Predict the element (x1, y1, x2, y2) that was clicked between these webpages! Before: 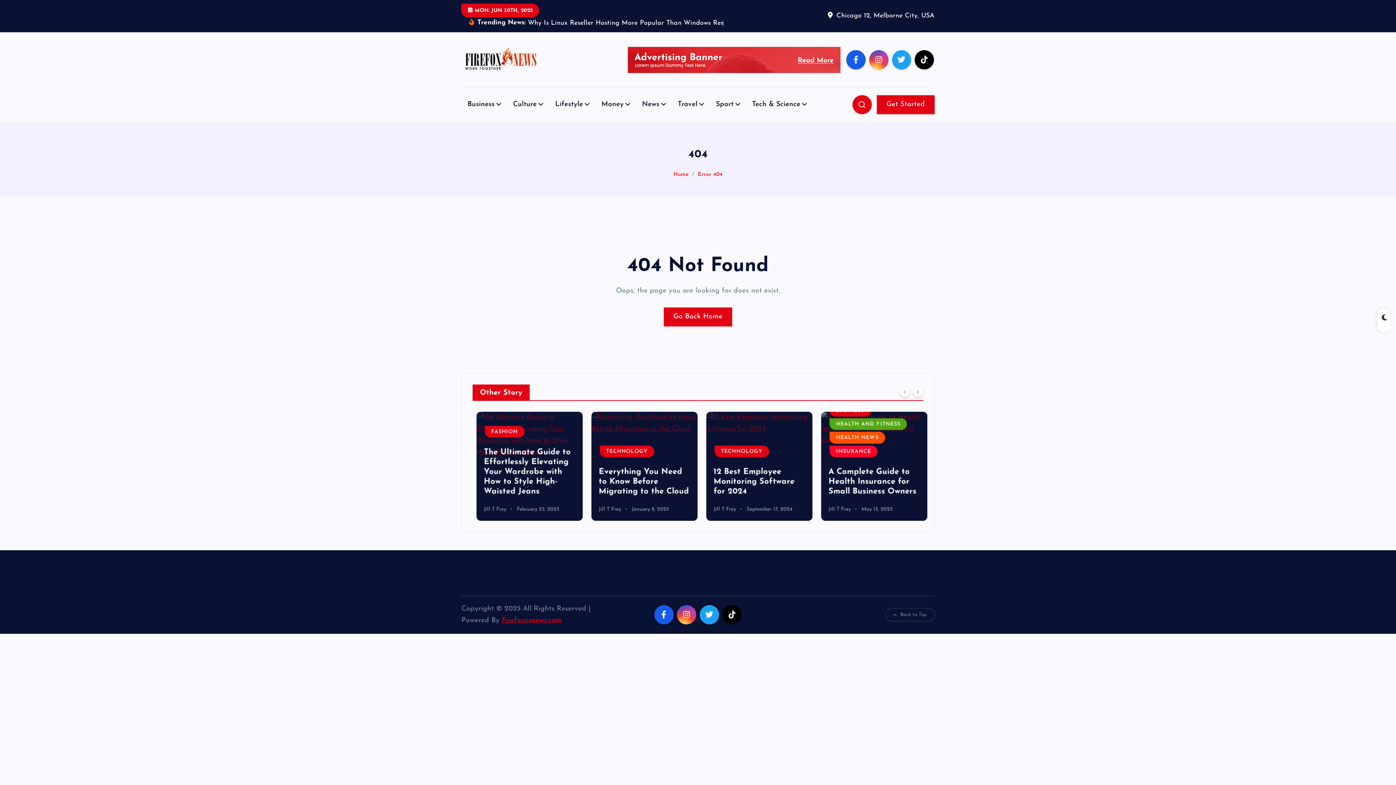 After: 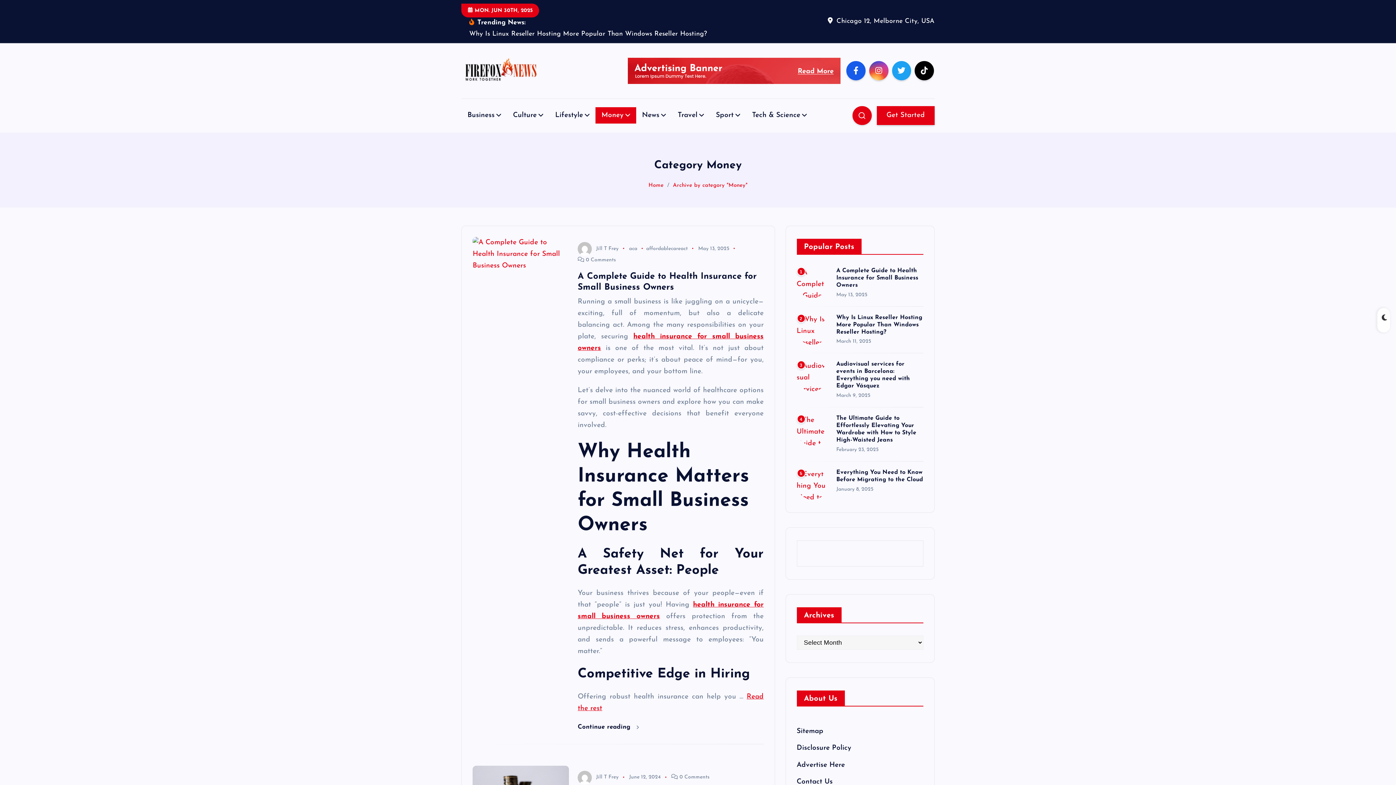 Action: label: Money bbox: (595, 96, 636, 112)